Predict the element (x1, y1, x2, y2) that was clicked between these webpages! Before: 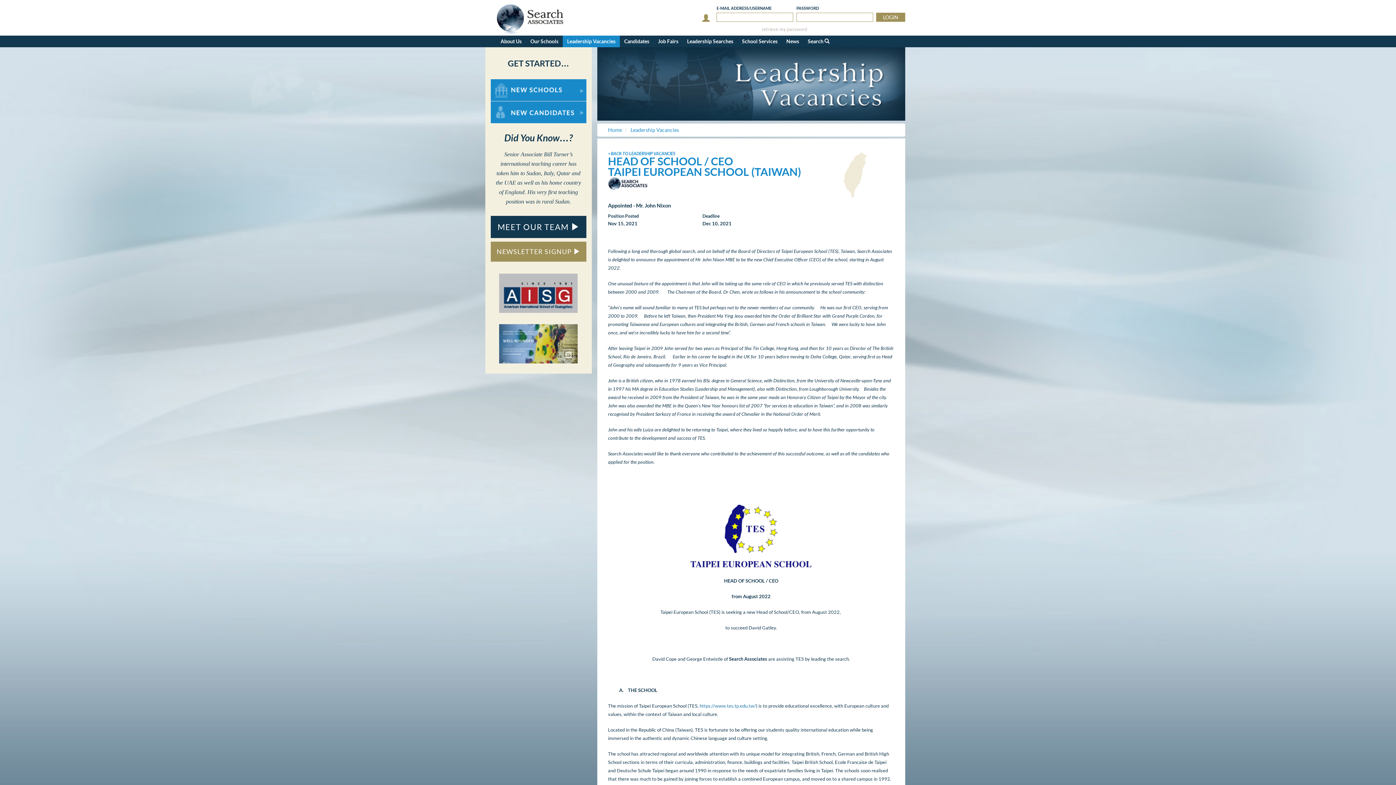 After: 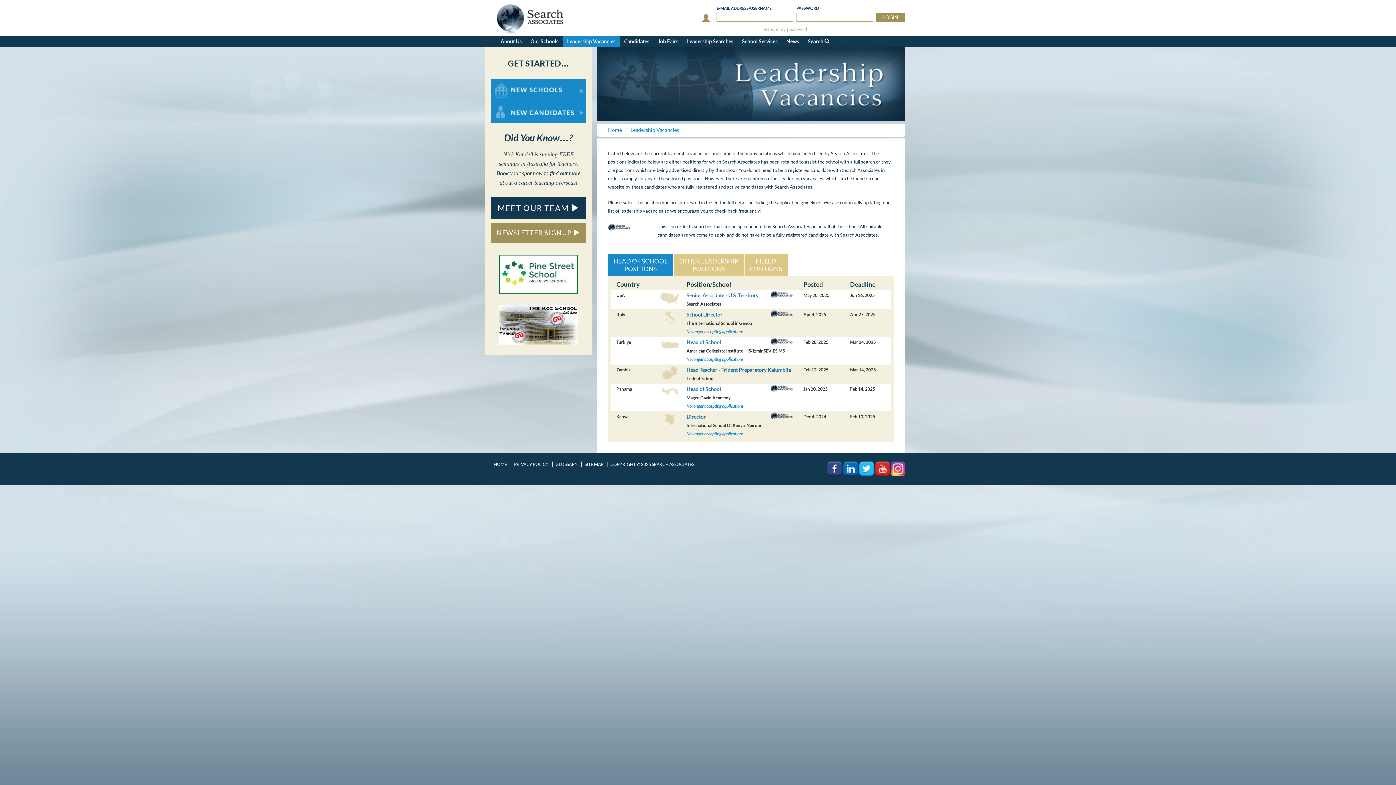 Action: bbox: (630, 127, 679, 133) label: Leadership Vacancies